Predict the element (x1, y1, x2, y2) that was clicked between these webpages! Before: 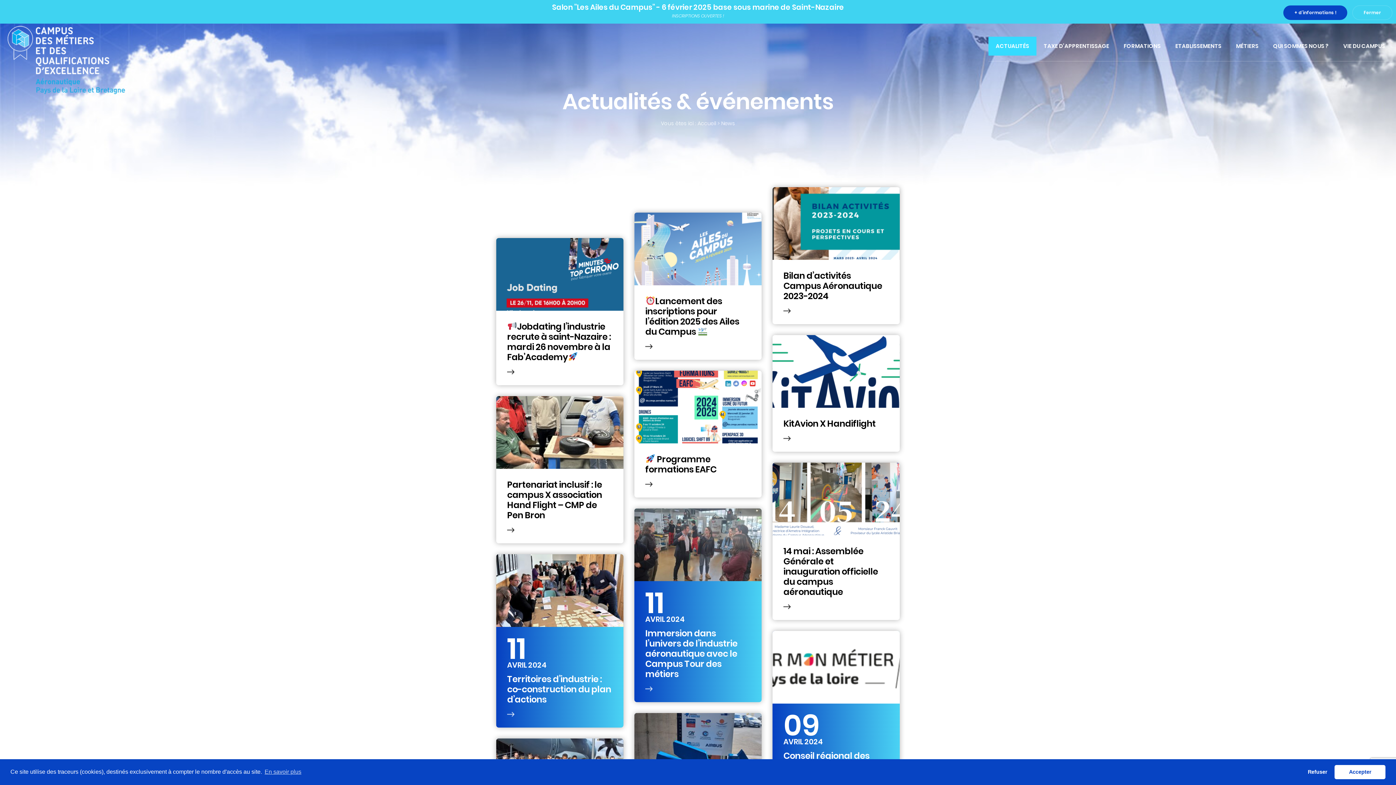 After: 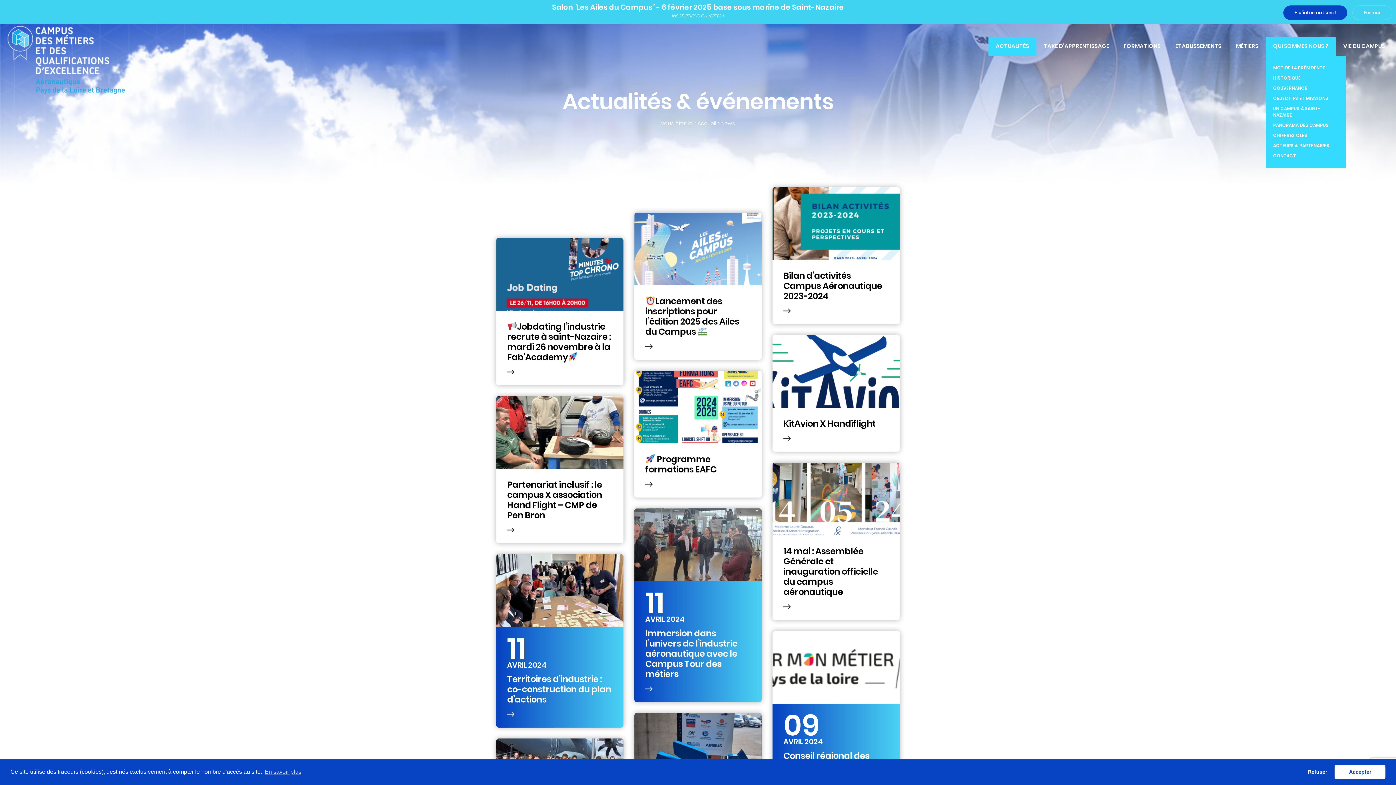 Action: label: QUI SOMMES NOUS ? bbox: (1266, 36, 1336, 55)